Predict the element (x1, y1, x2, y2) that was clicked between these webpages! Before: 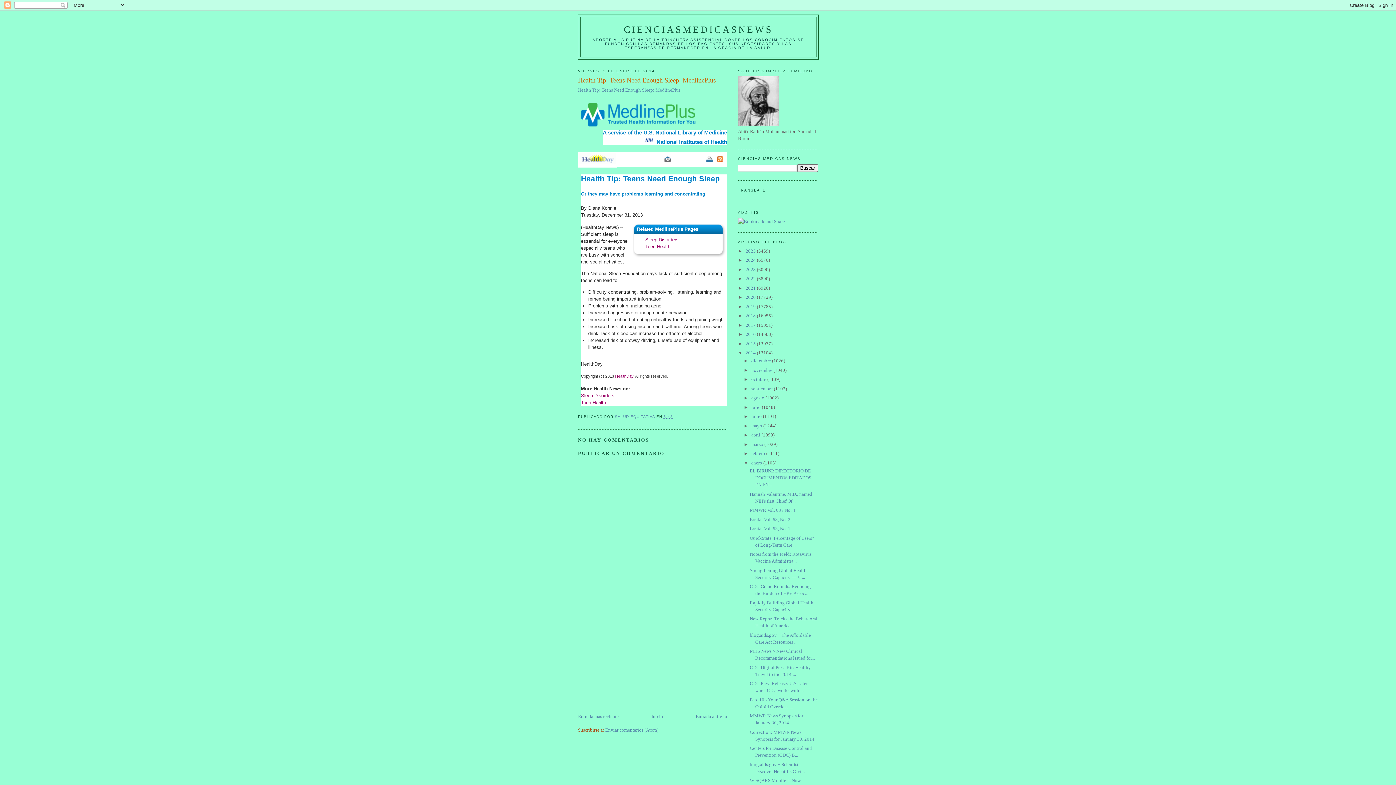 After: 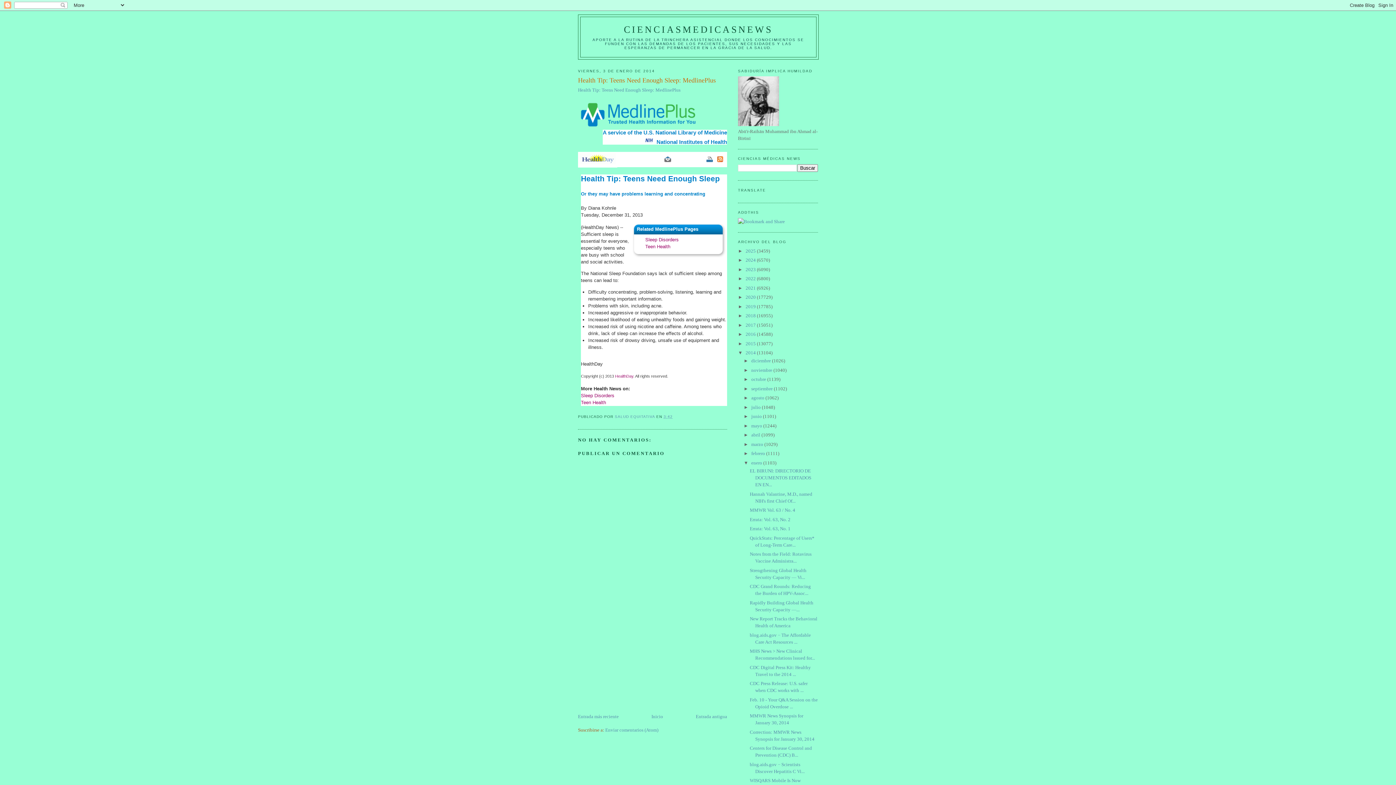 Action: bbox: (664, 156, 671, 162) label: Email this page to a friend